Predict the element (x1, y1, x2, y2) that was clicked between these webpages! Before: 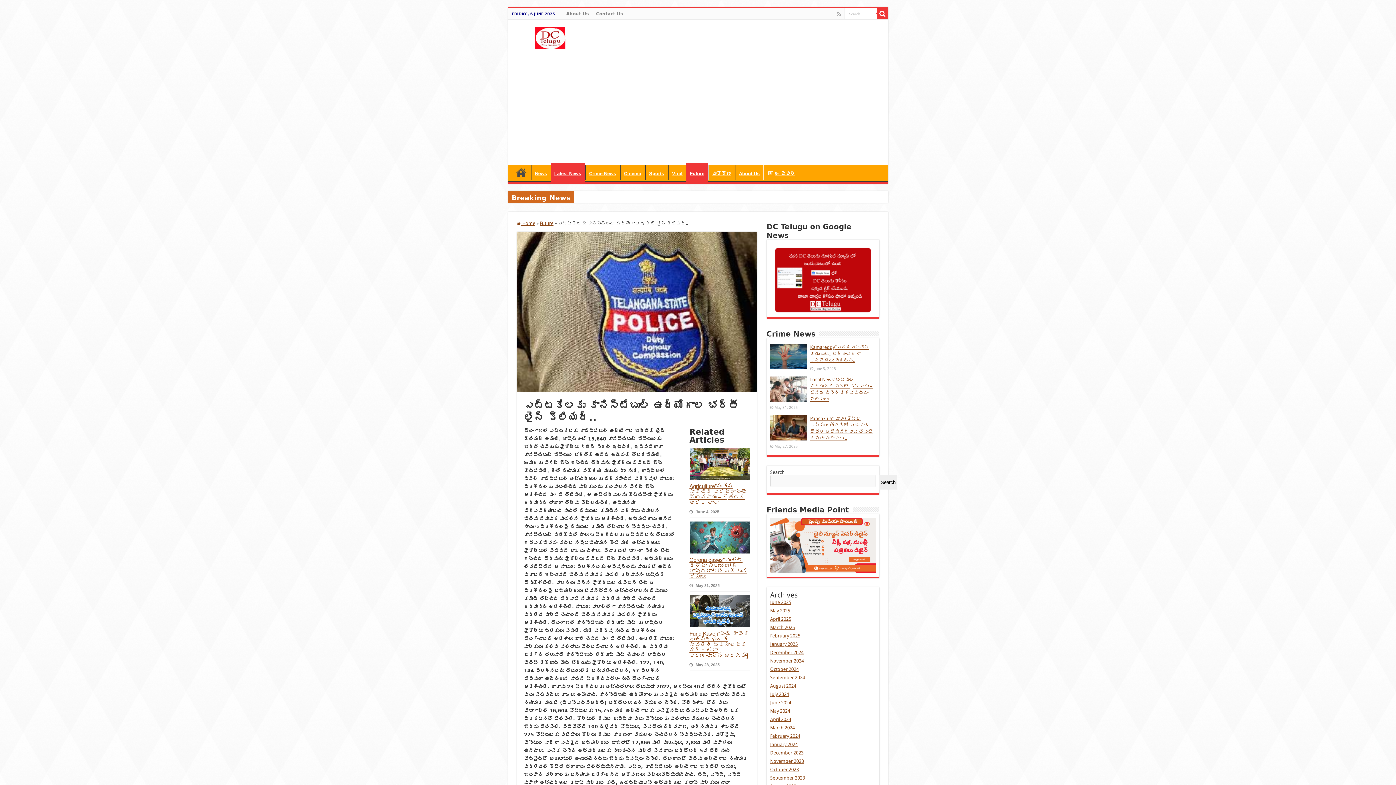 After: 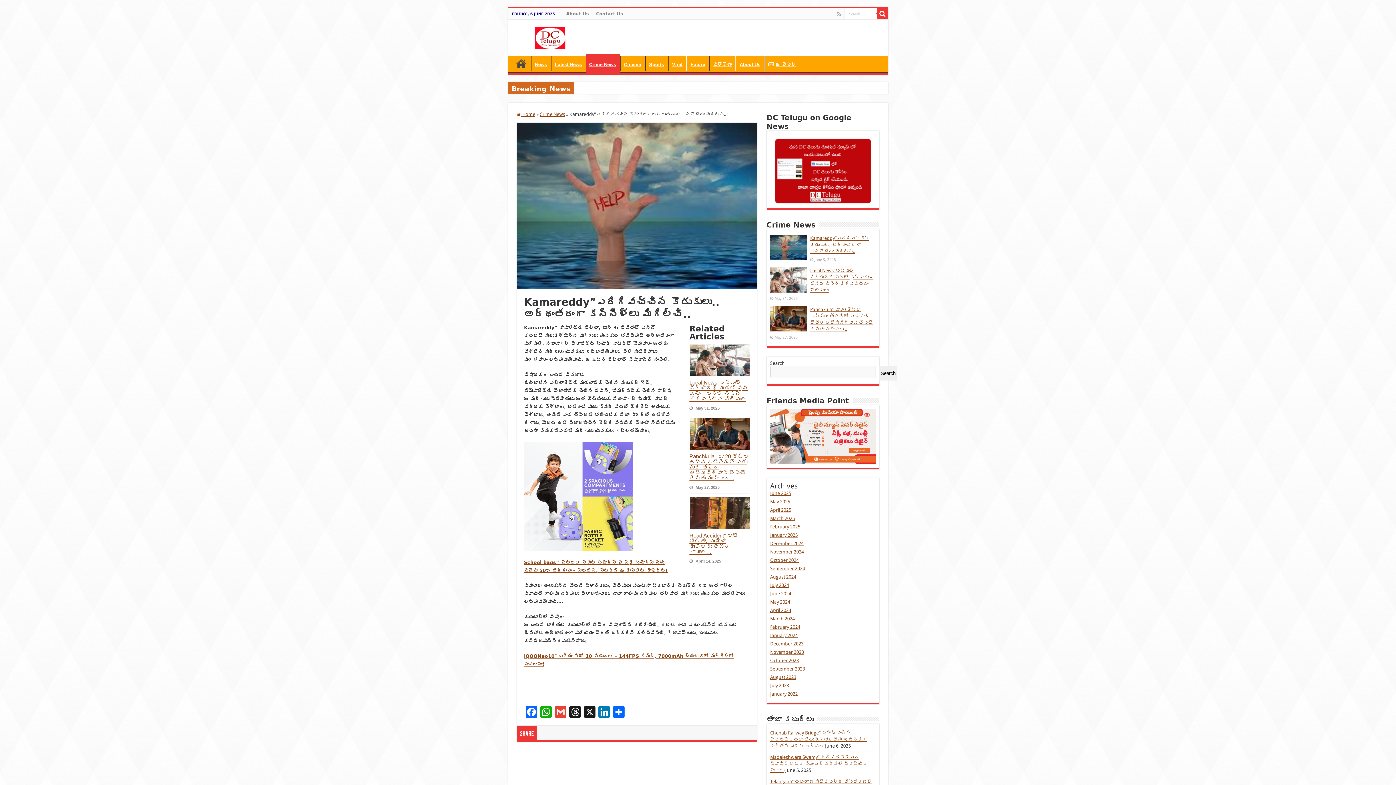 Action: bbox: (810, 344, 869, 363) label: Kamareddy”ఎదిగివ‌చ్చిన కొడుకులు.. అర్థంతరంగా క‌న్నీళ్లు మిగిల్చి..